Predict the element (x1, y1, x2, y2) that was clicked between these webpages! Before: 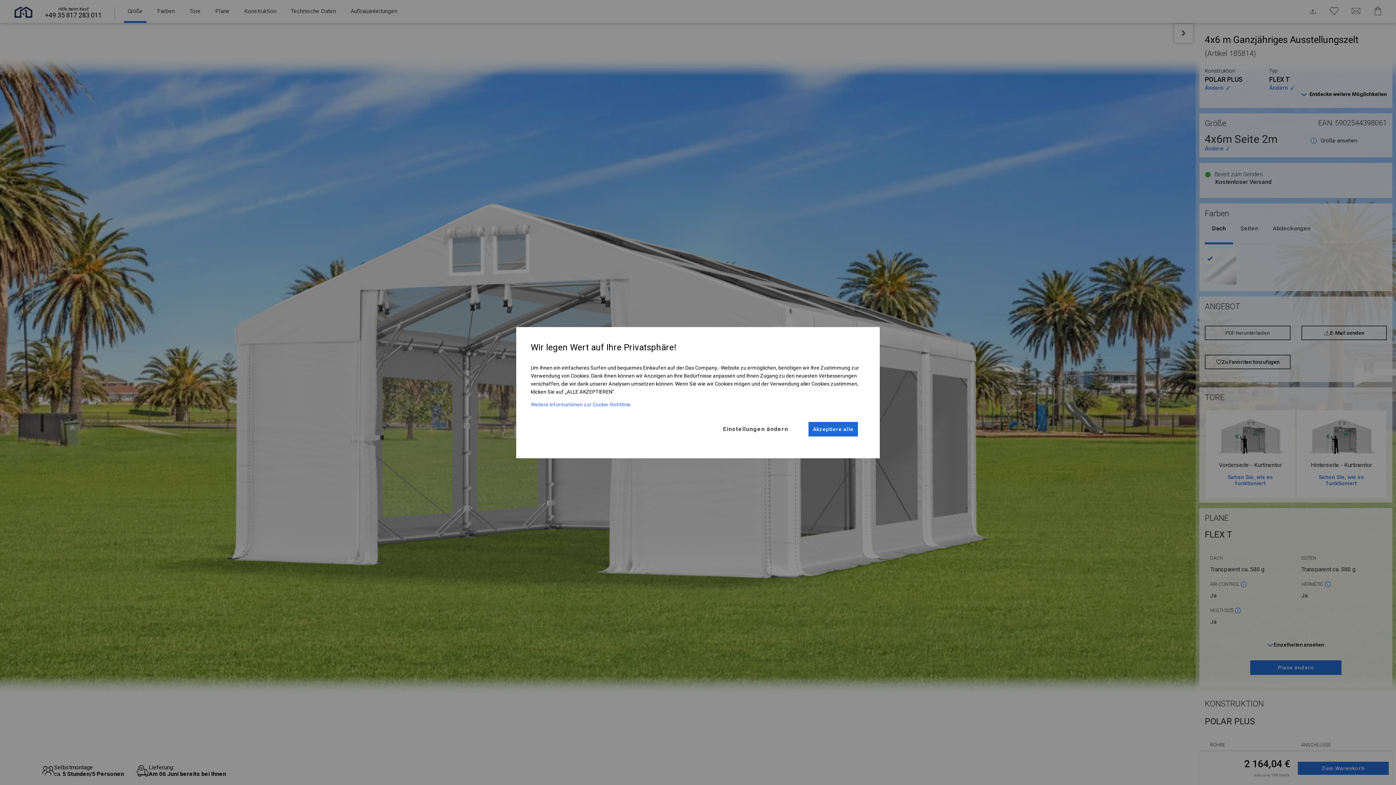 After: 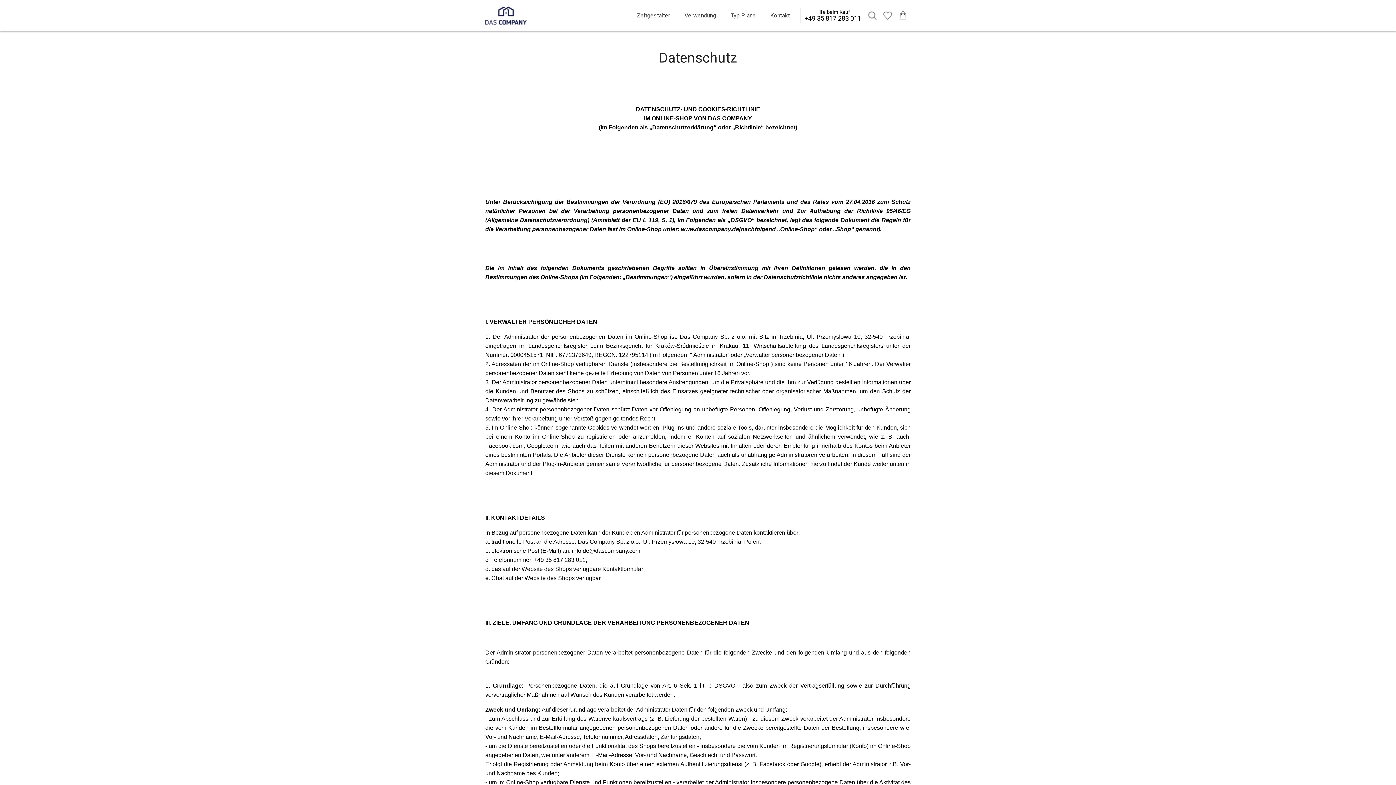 Action: label: Weitere Informationen zur Cookie-Richtlinie bbox: (530, 401, 865, 414)